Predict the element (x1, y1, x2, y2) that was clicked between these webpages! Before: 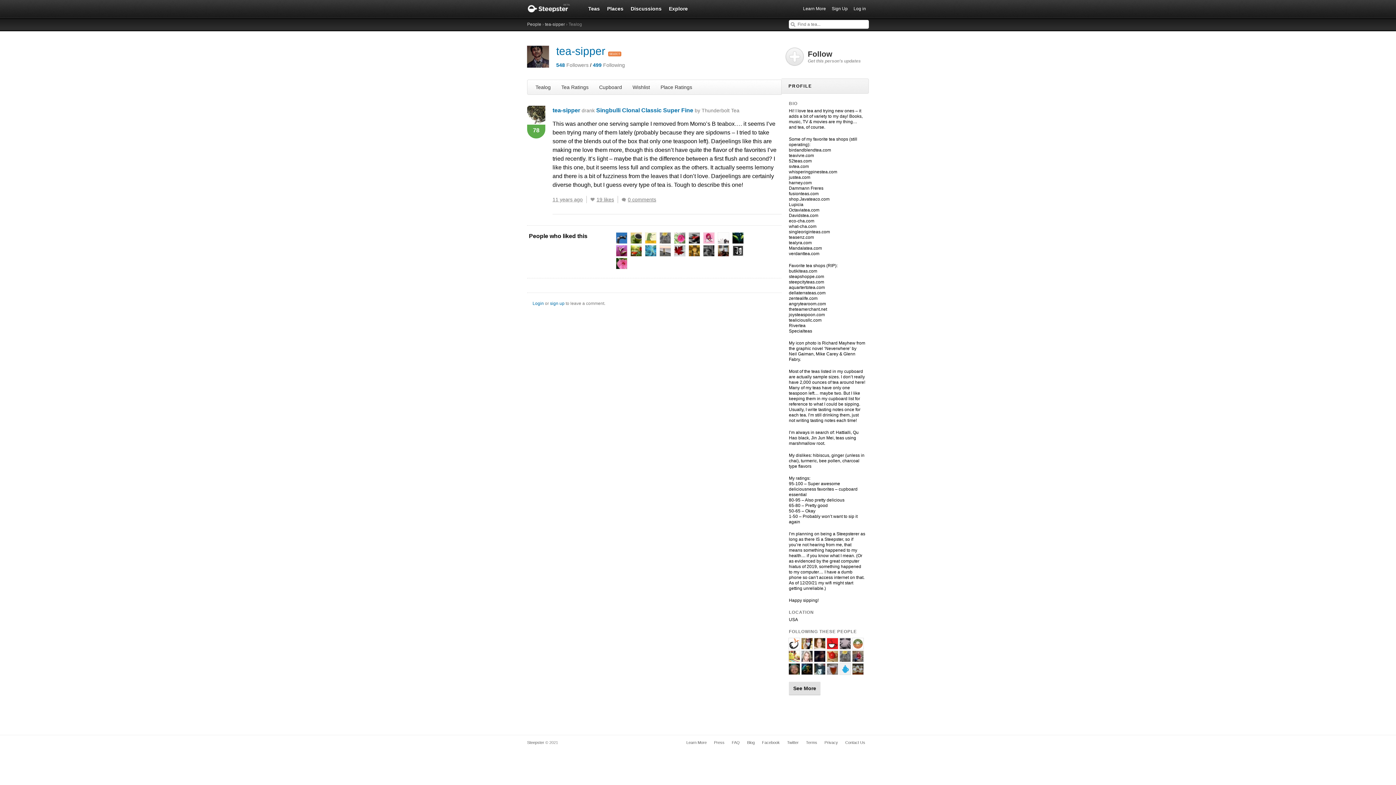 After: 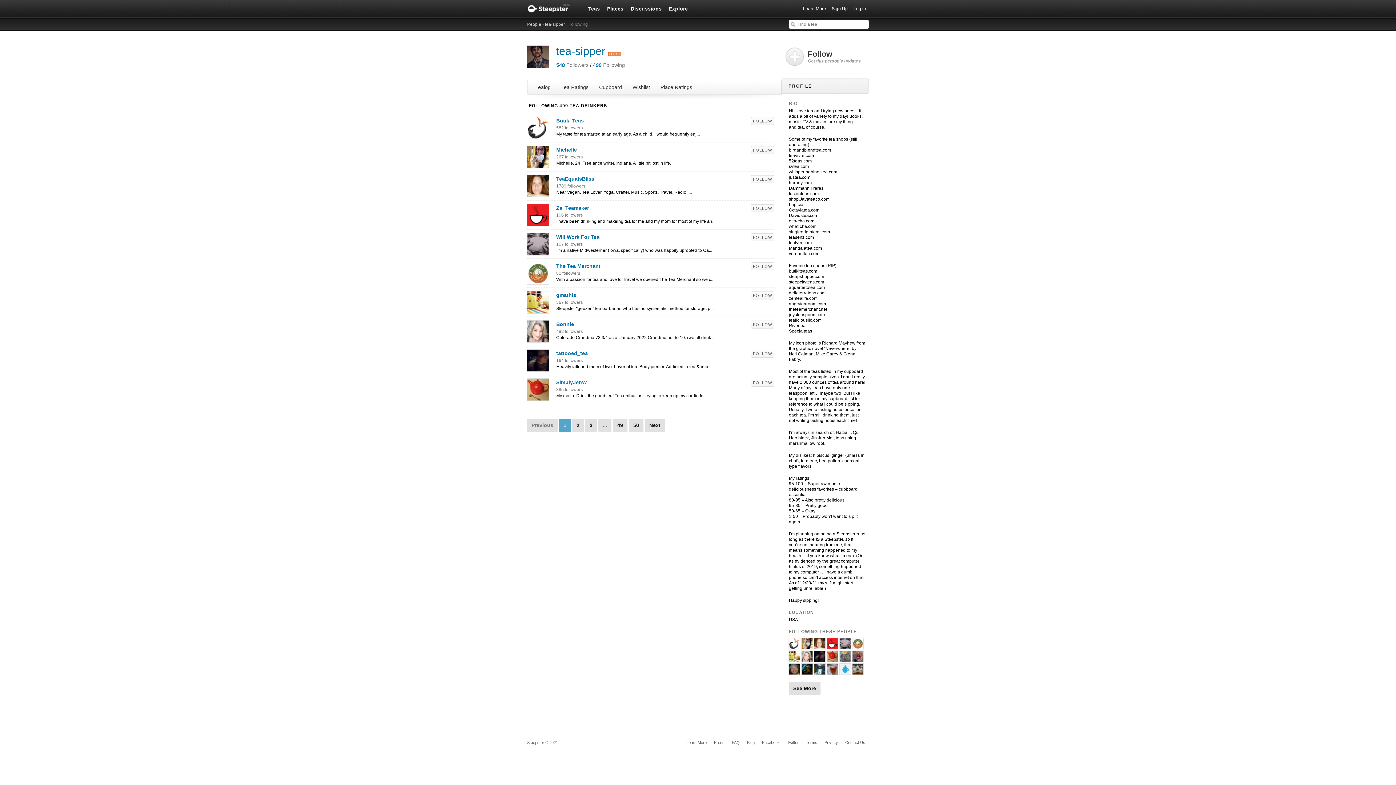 Action: bbox: (789, 682, 820, 695) label: See More